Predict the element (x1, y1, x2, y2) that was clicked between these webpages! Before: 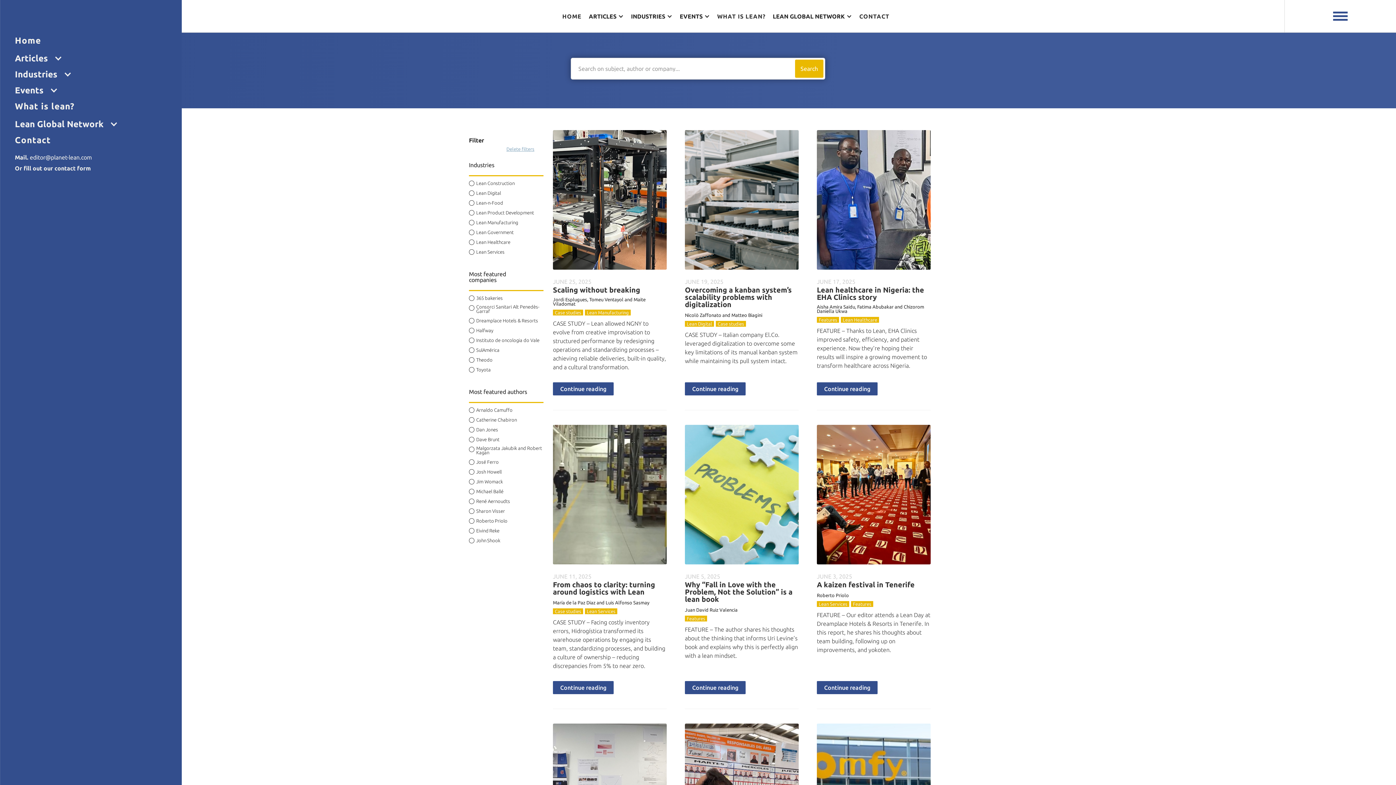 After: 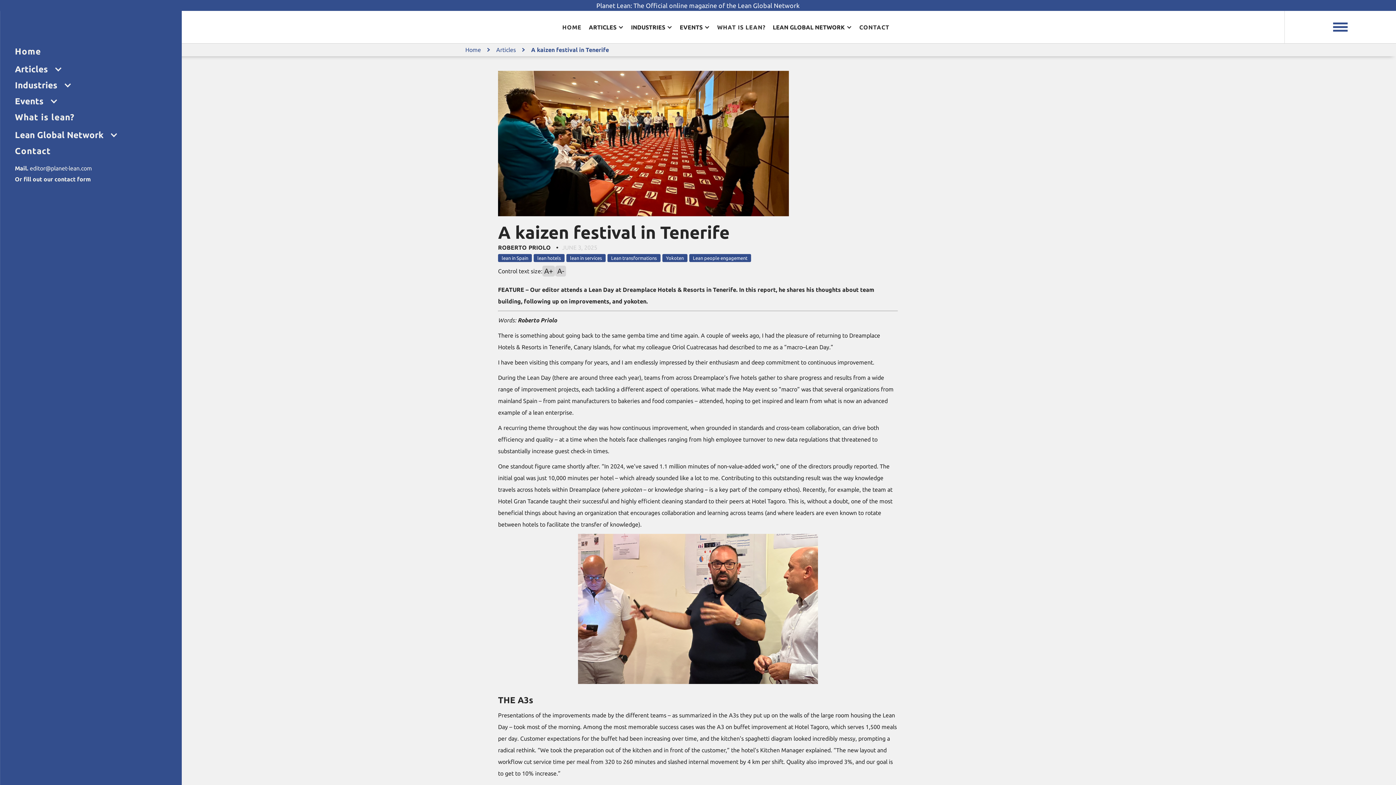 Action: bbox: (817, 425, 930, 573)